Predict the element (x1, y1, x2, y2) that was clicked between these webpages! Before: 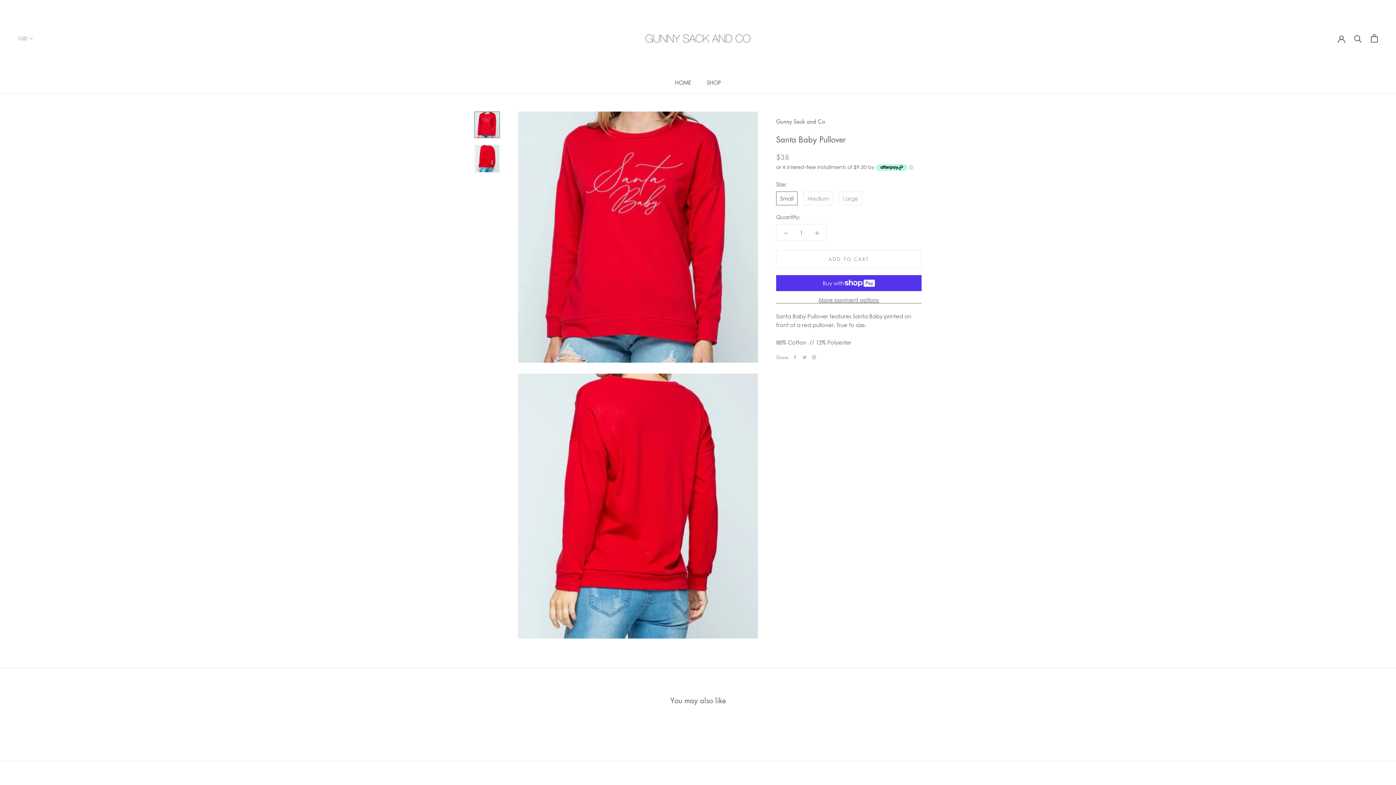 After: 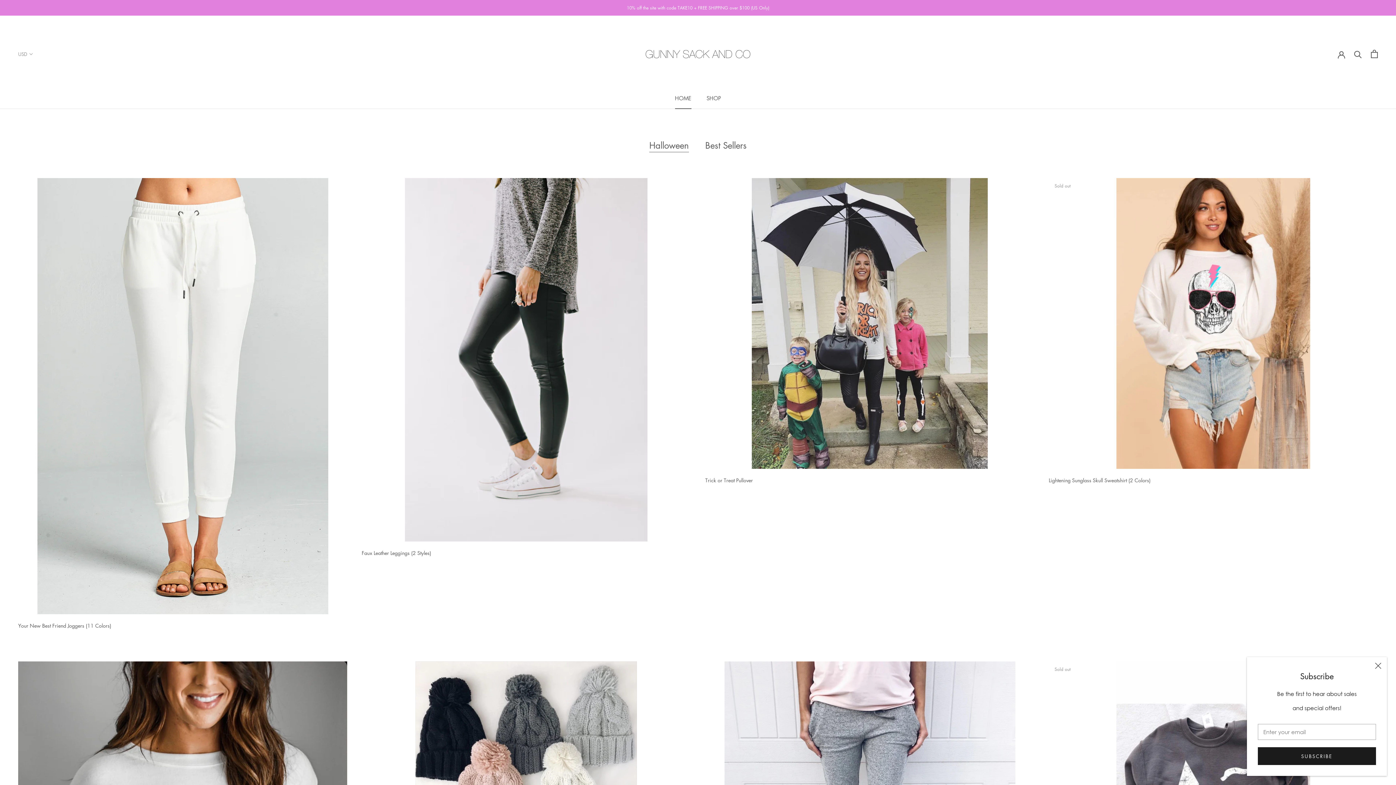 Action: label: HOME
HOME bbox: (675, 78, 691, 86)